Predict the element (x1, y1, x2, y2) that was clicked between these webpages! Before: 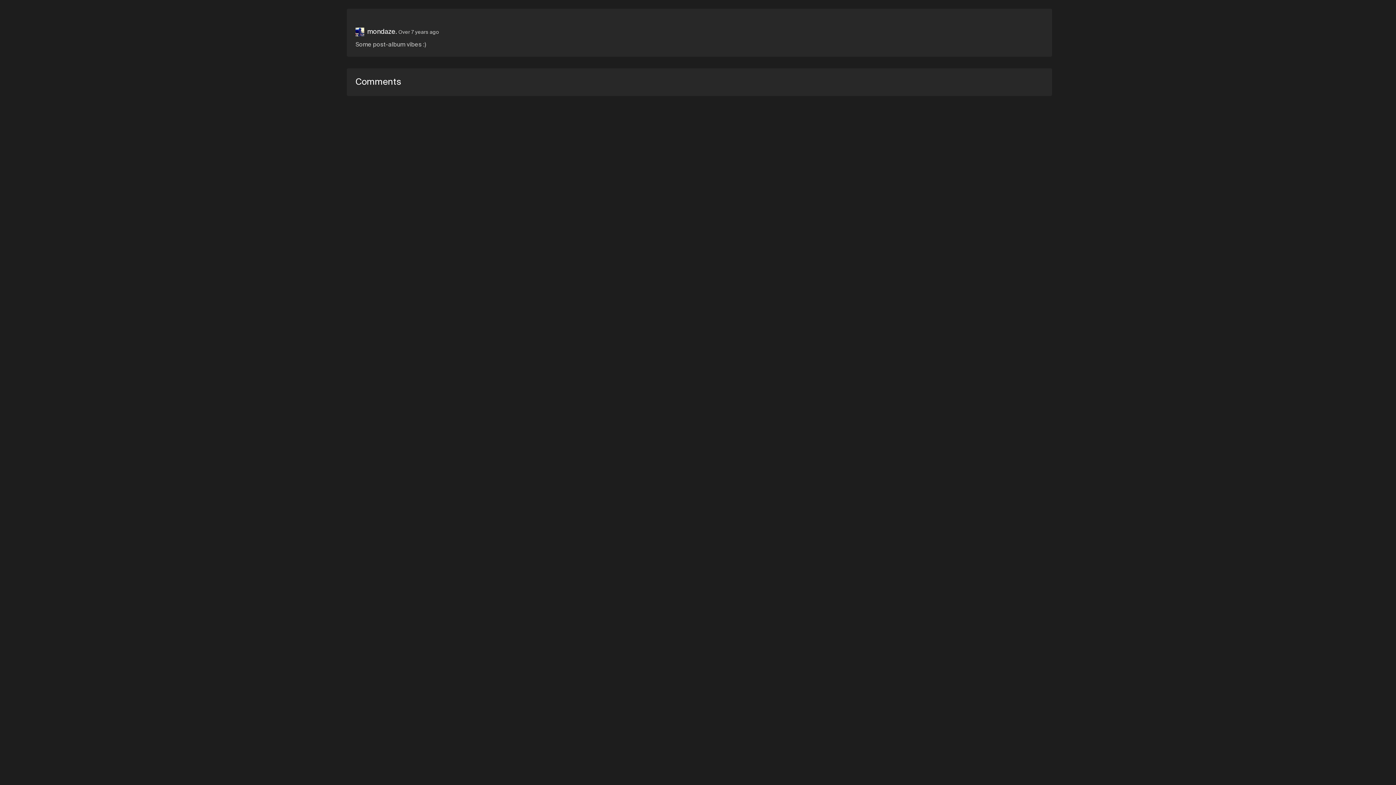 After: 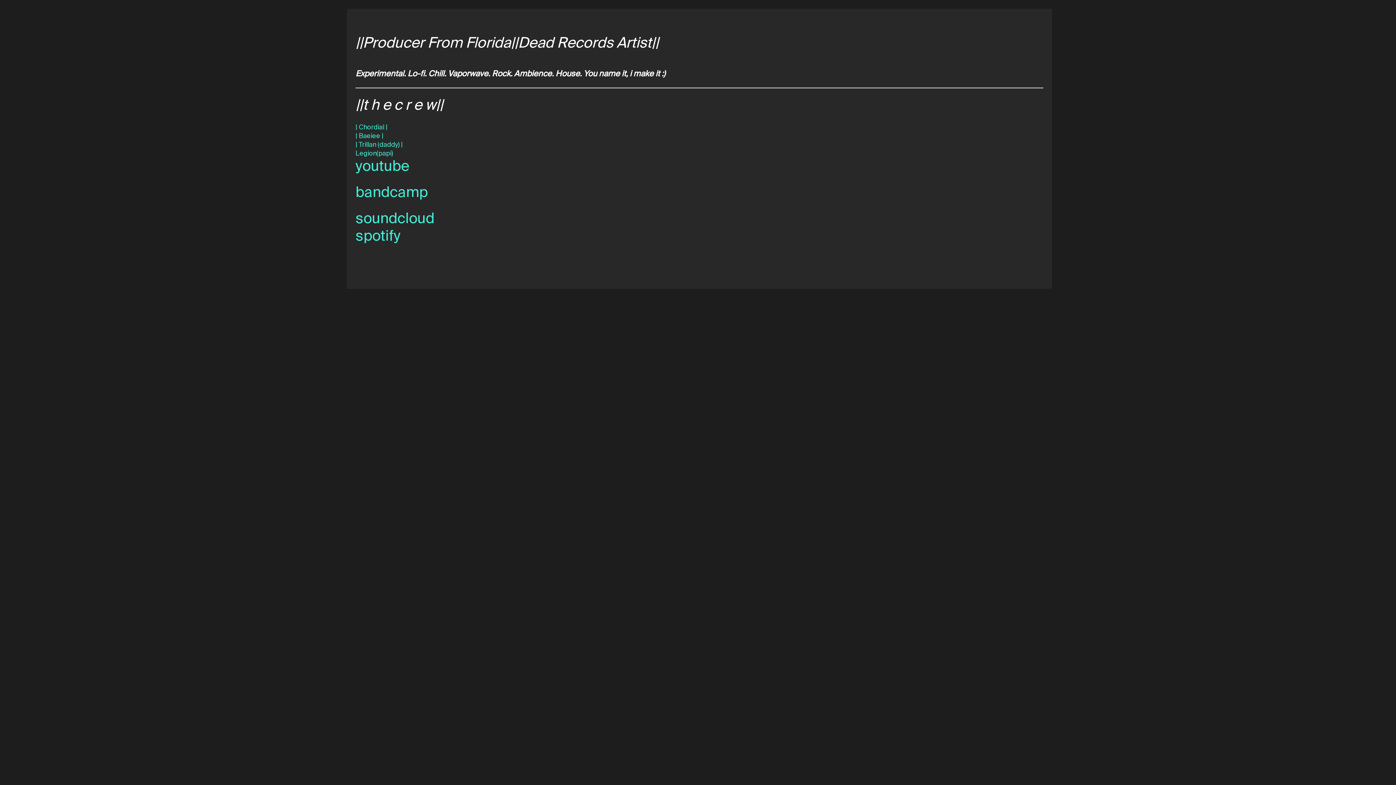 Action: bbox: (367, 29, 397, 34) label: mondaze.